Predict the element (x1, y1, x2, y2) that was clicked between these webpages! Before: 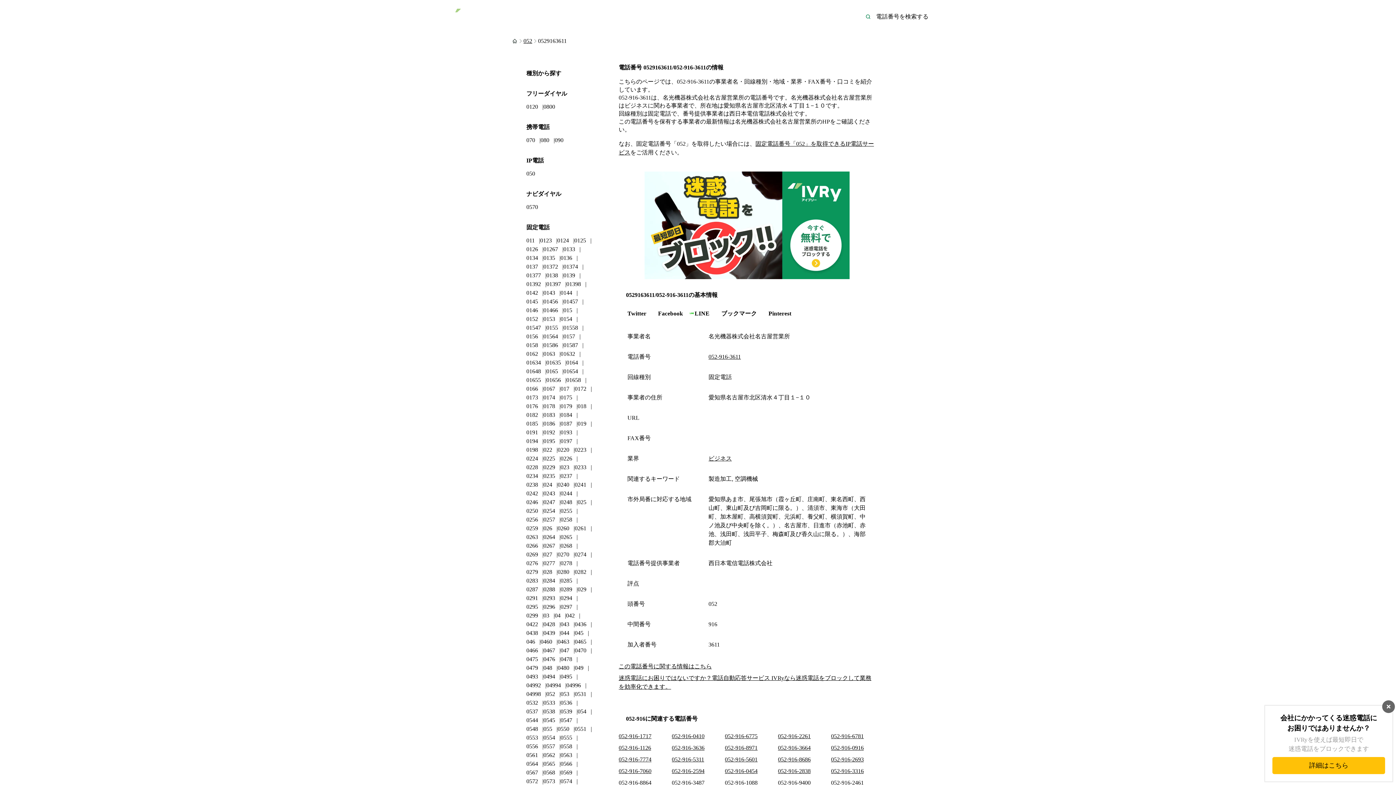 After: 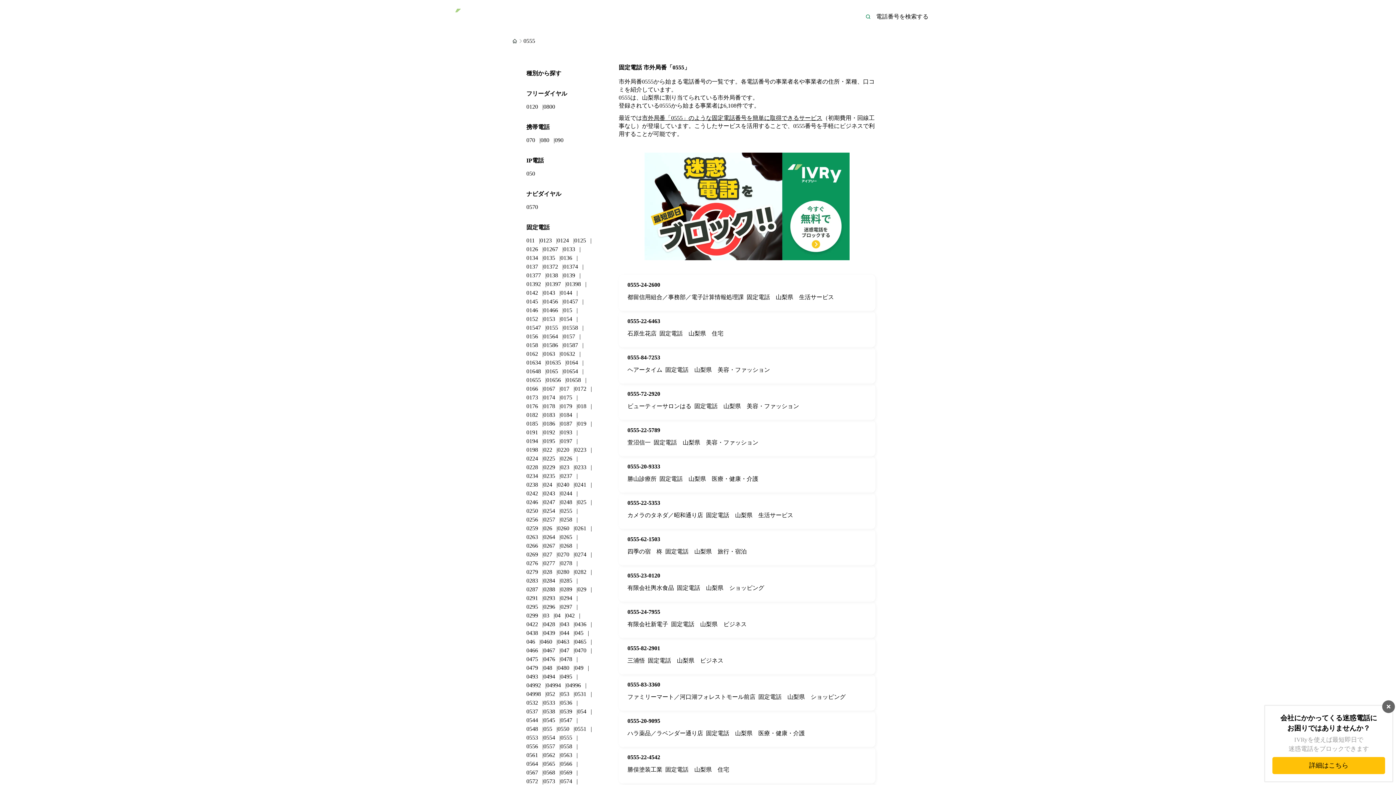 Action: label: 0555 bbox: (560, 734, 572, 741)